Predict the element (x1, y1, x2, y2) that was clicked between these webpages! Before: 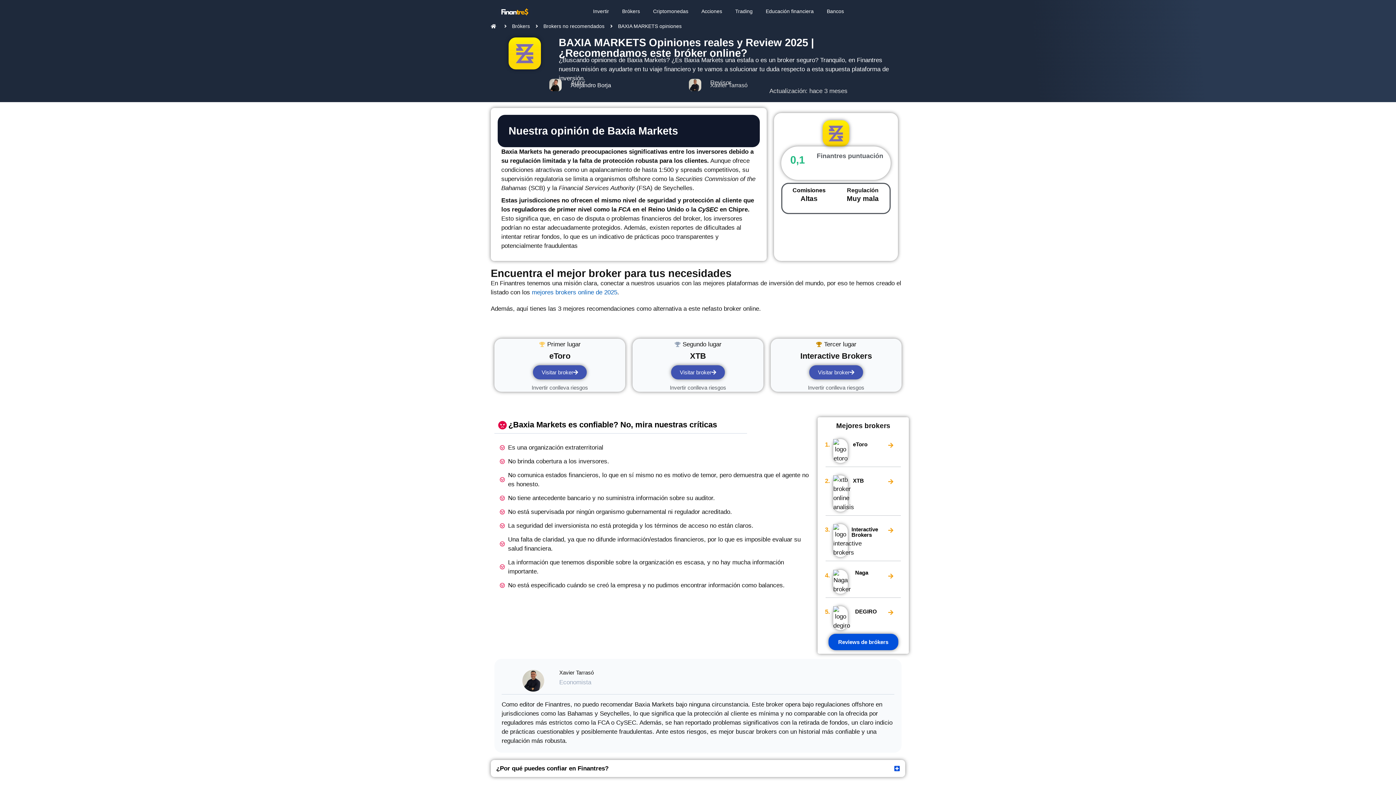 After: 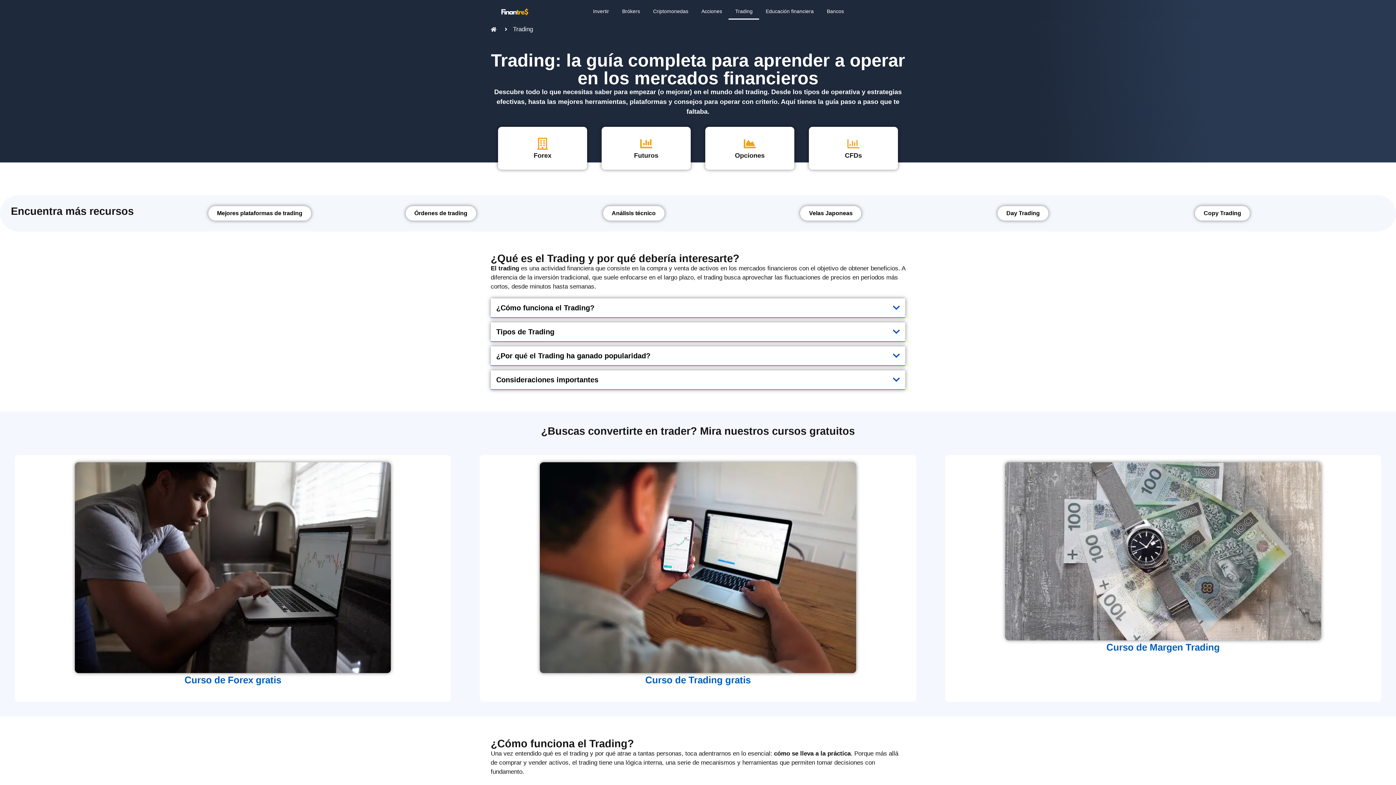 Action: bbox: (728, 2, 759, 19) label: Trading